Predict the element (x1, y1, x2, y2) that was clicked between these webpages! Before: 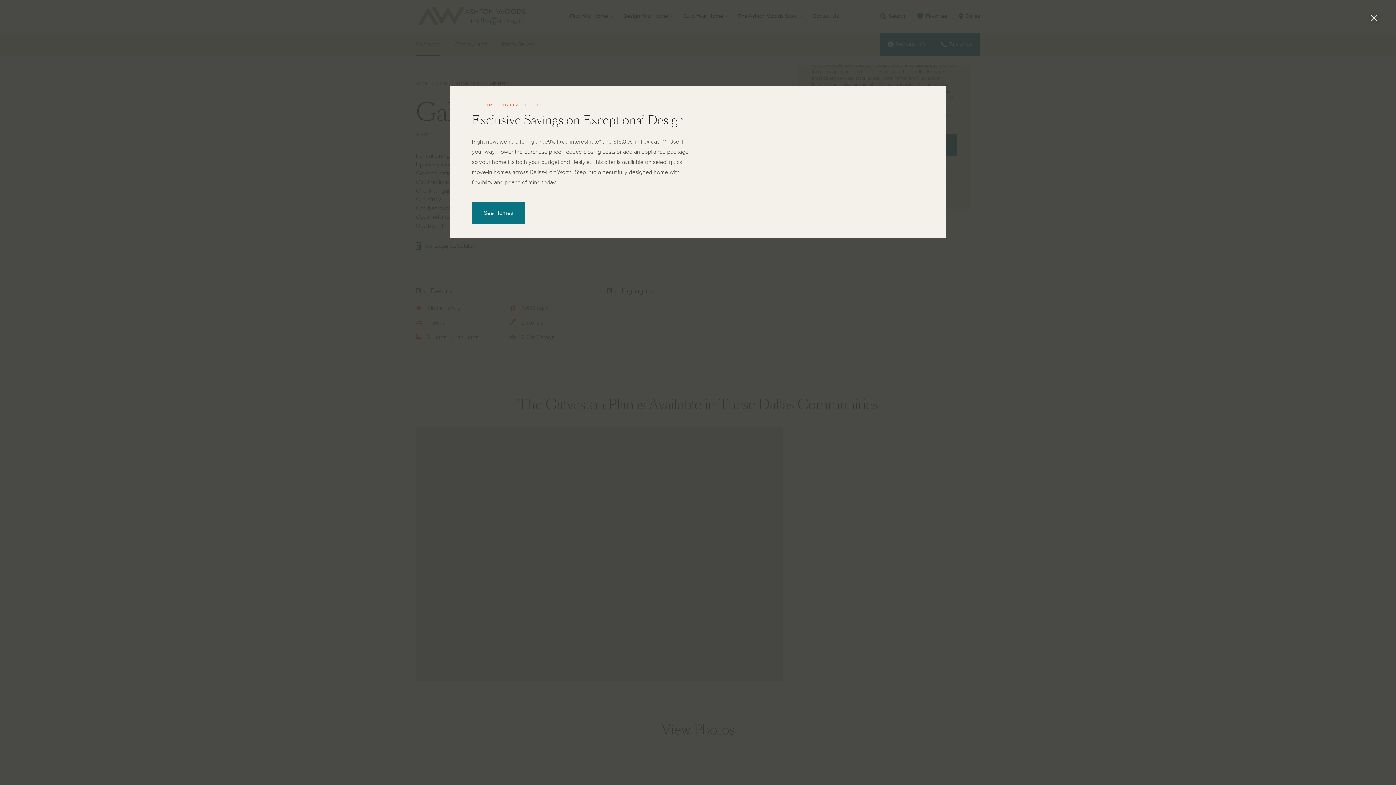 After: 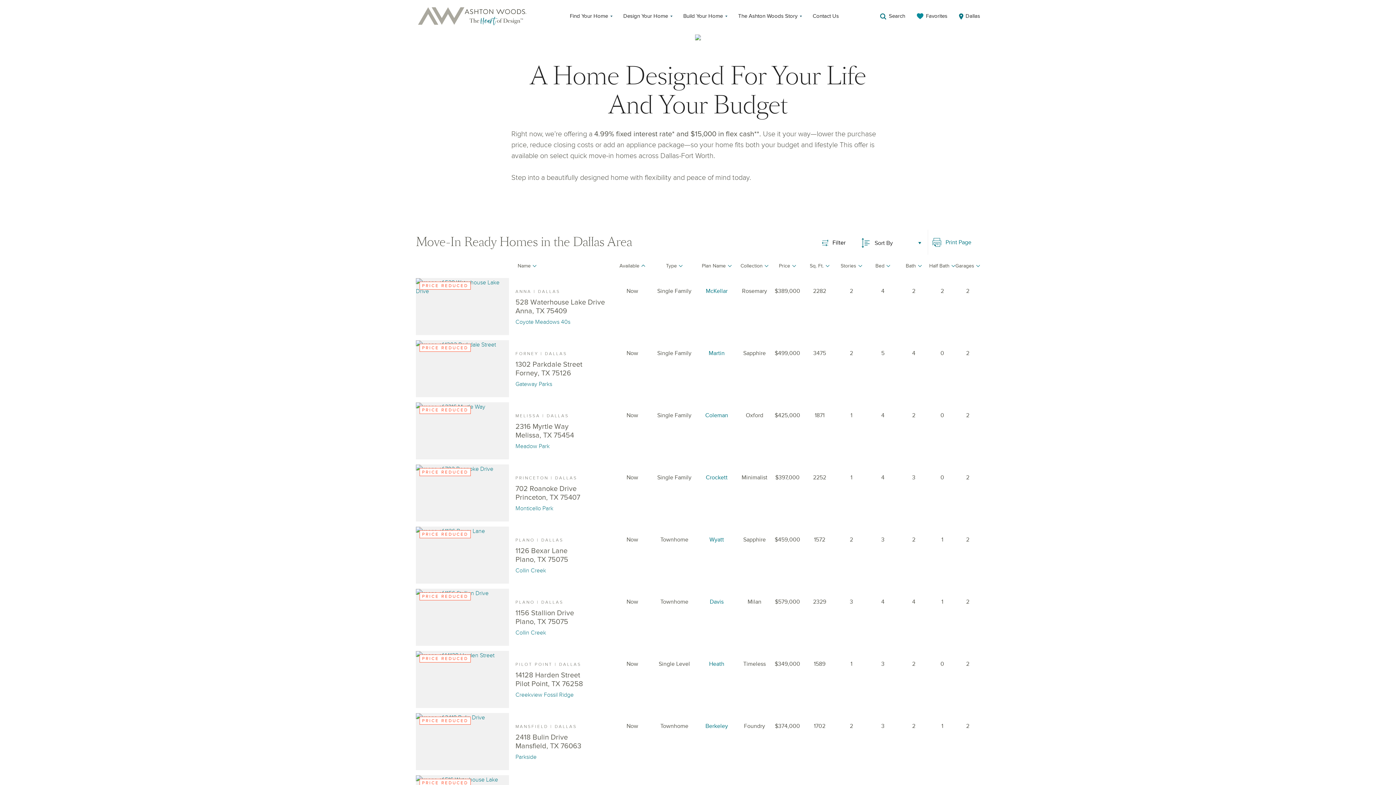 Action: bbox: (472, 202, 525, 224) label: See Homes